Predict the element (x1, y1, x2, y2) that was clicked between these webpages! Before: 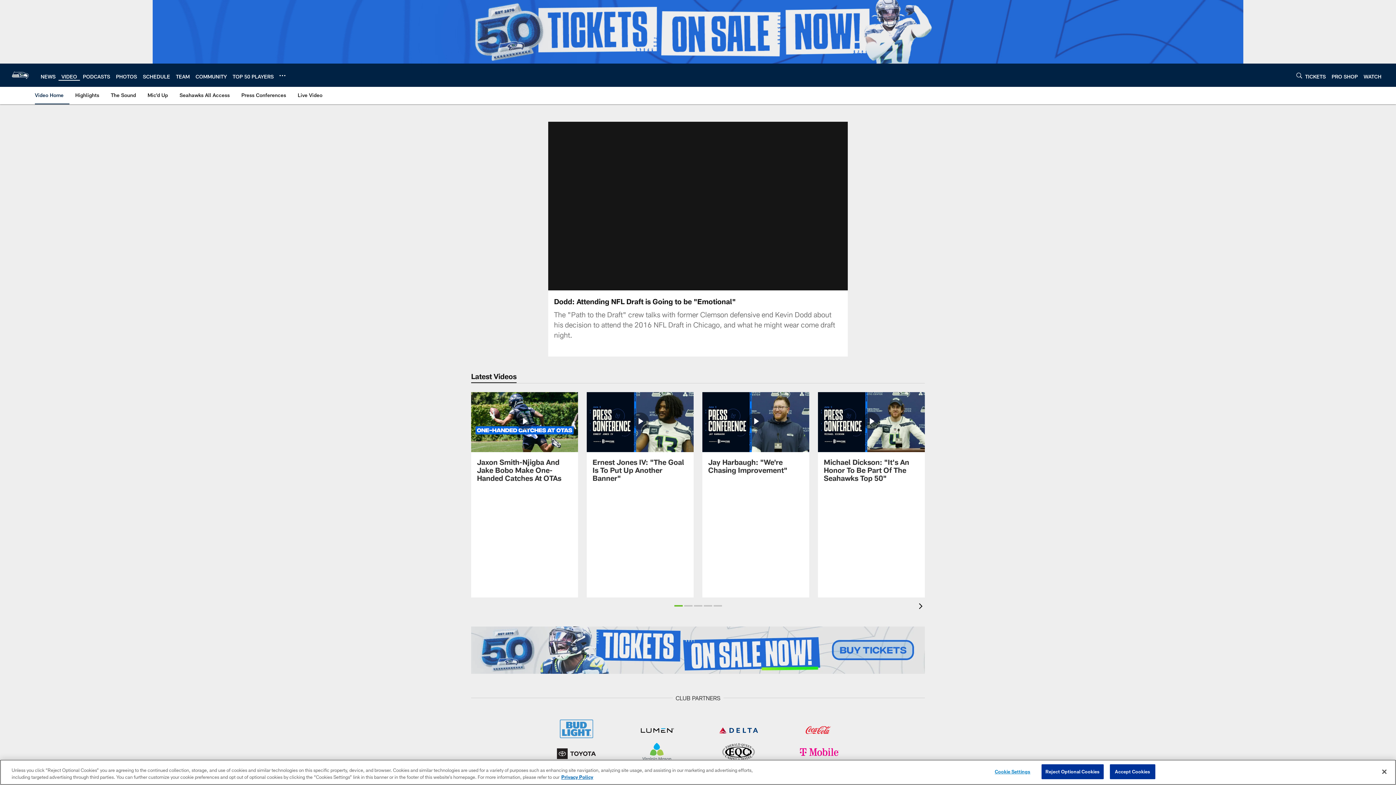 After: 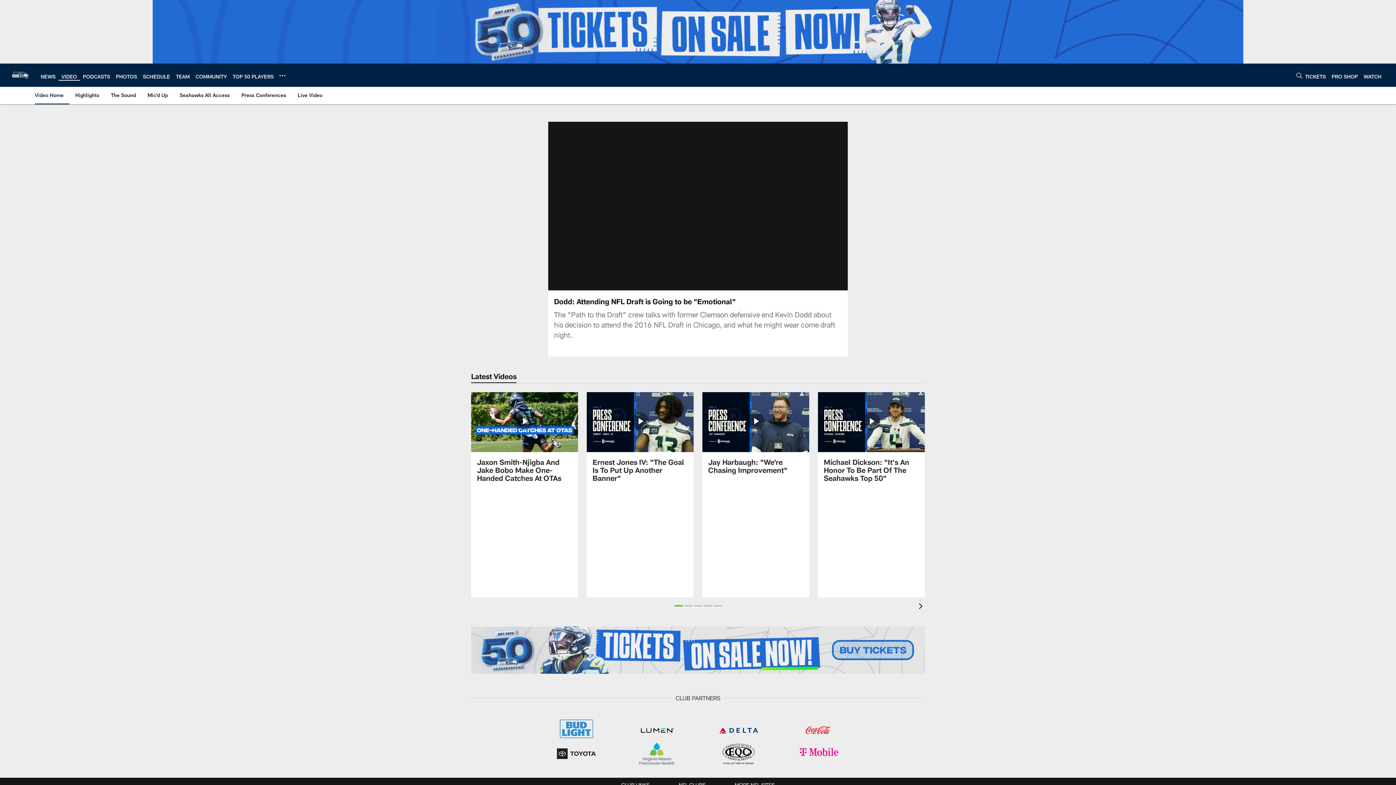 Action: label: Accept Cookies bbox: (1110, 764, 1155, 779)